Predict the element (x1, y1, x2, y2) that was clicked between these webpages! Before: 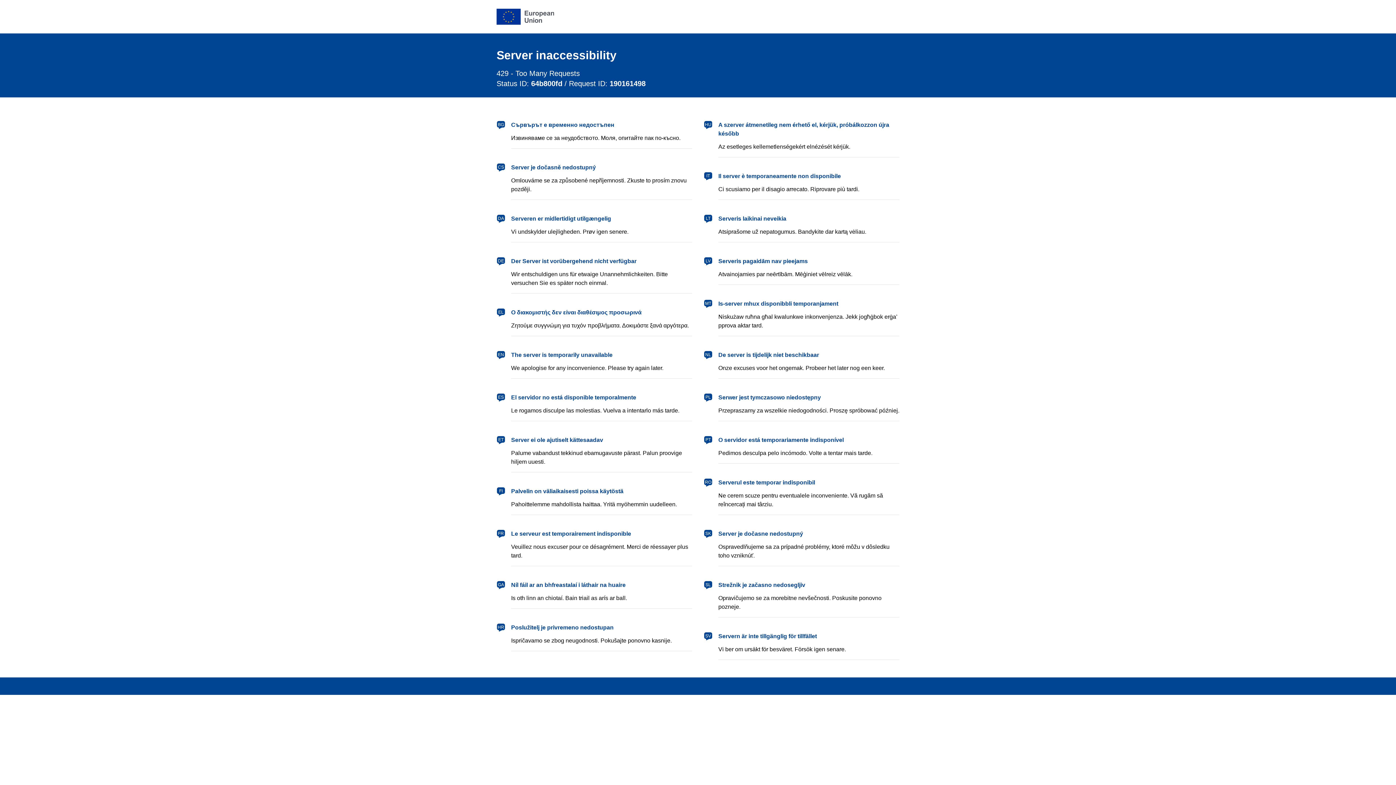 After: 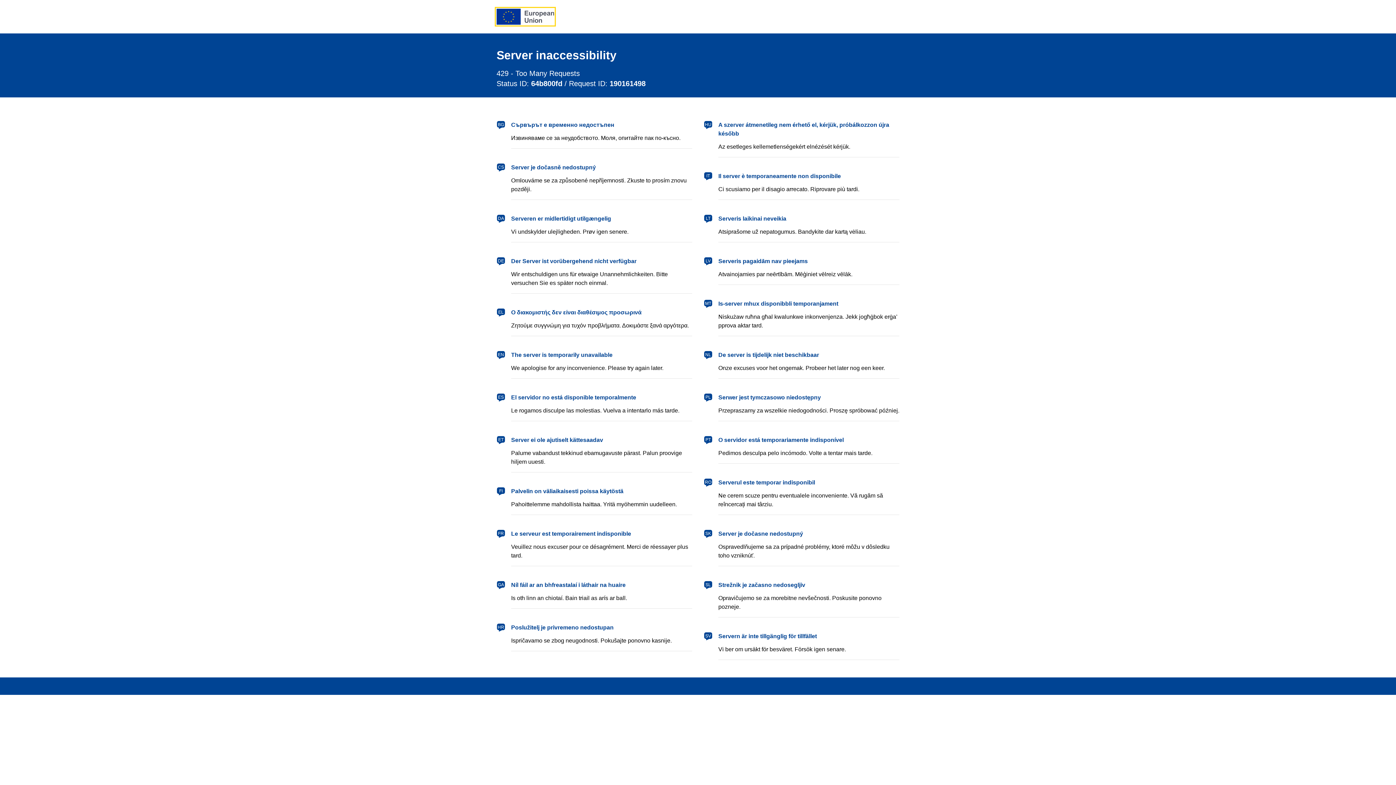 Action: label: European Union bbox: (496, 8, 554, 24)